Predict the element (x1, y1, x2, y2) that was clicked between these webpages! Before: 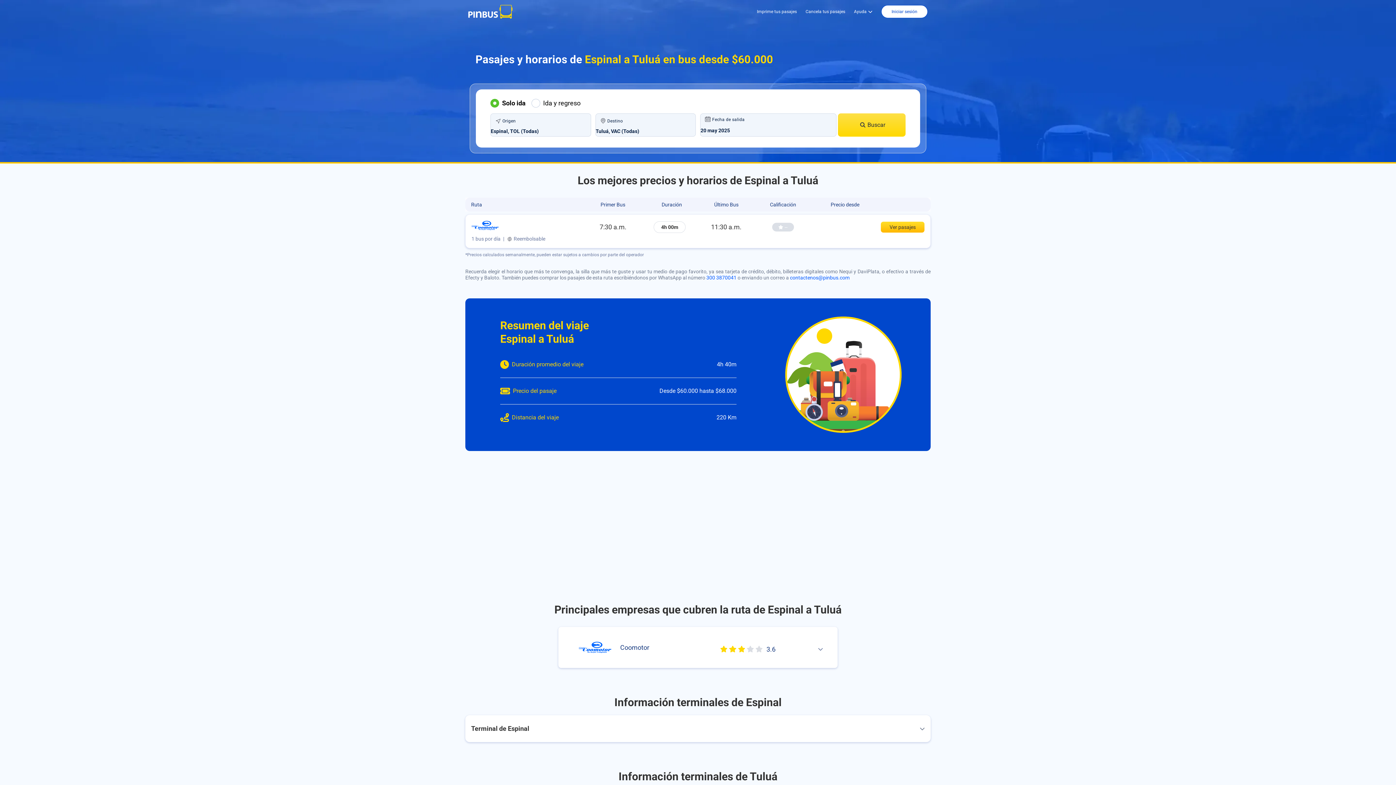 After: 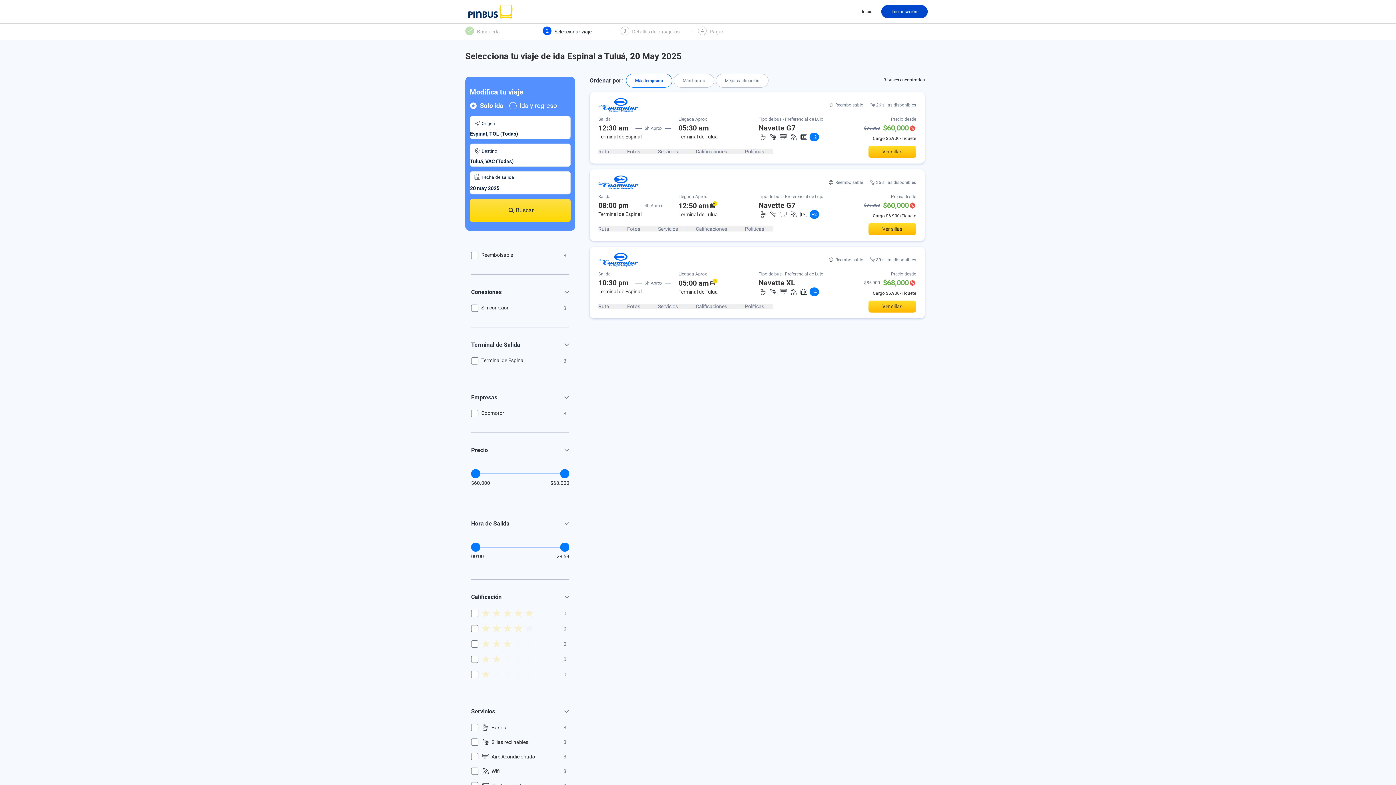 Action: label: Ver pasajes bbox: (881, 221, 924, 232)